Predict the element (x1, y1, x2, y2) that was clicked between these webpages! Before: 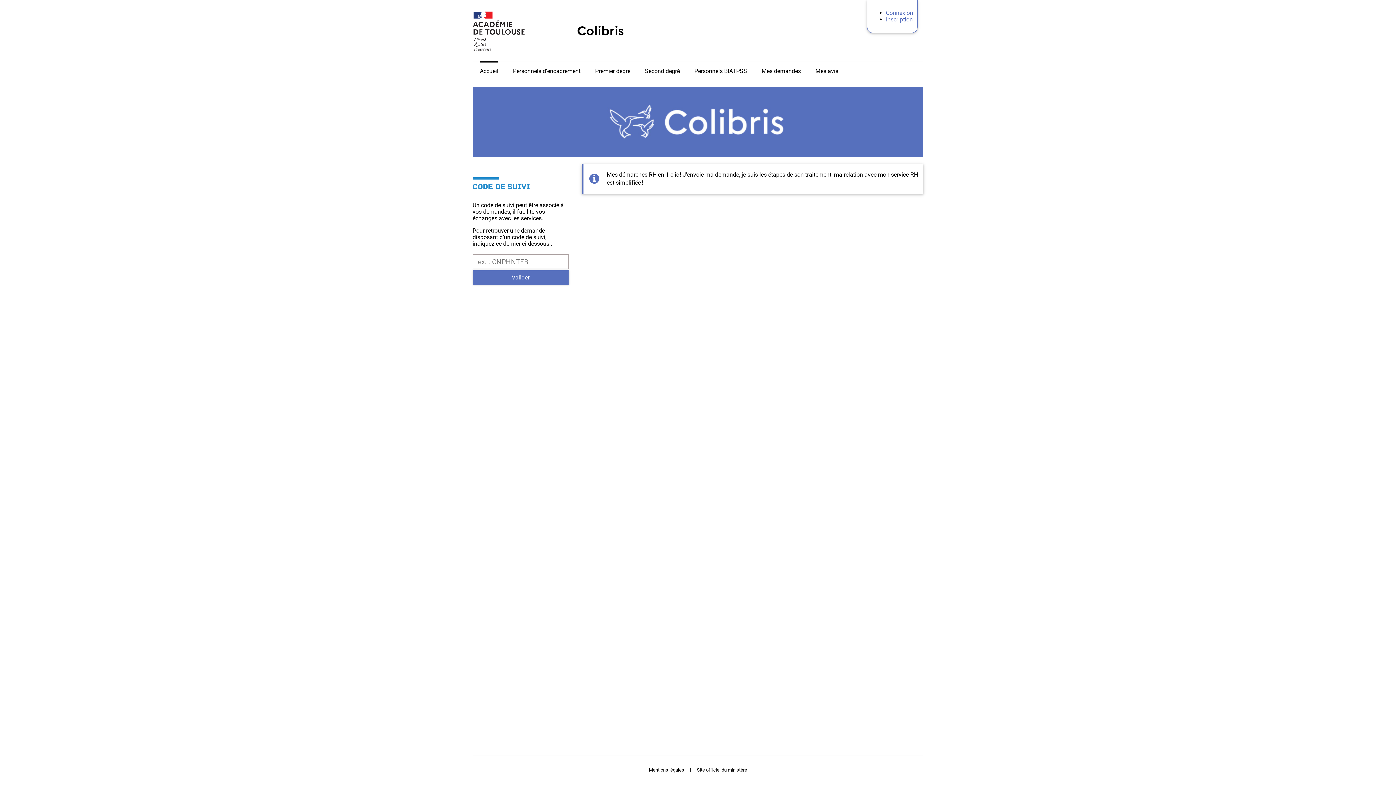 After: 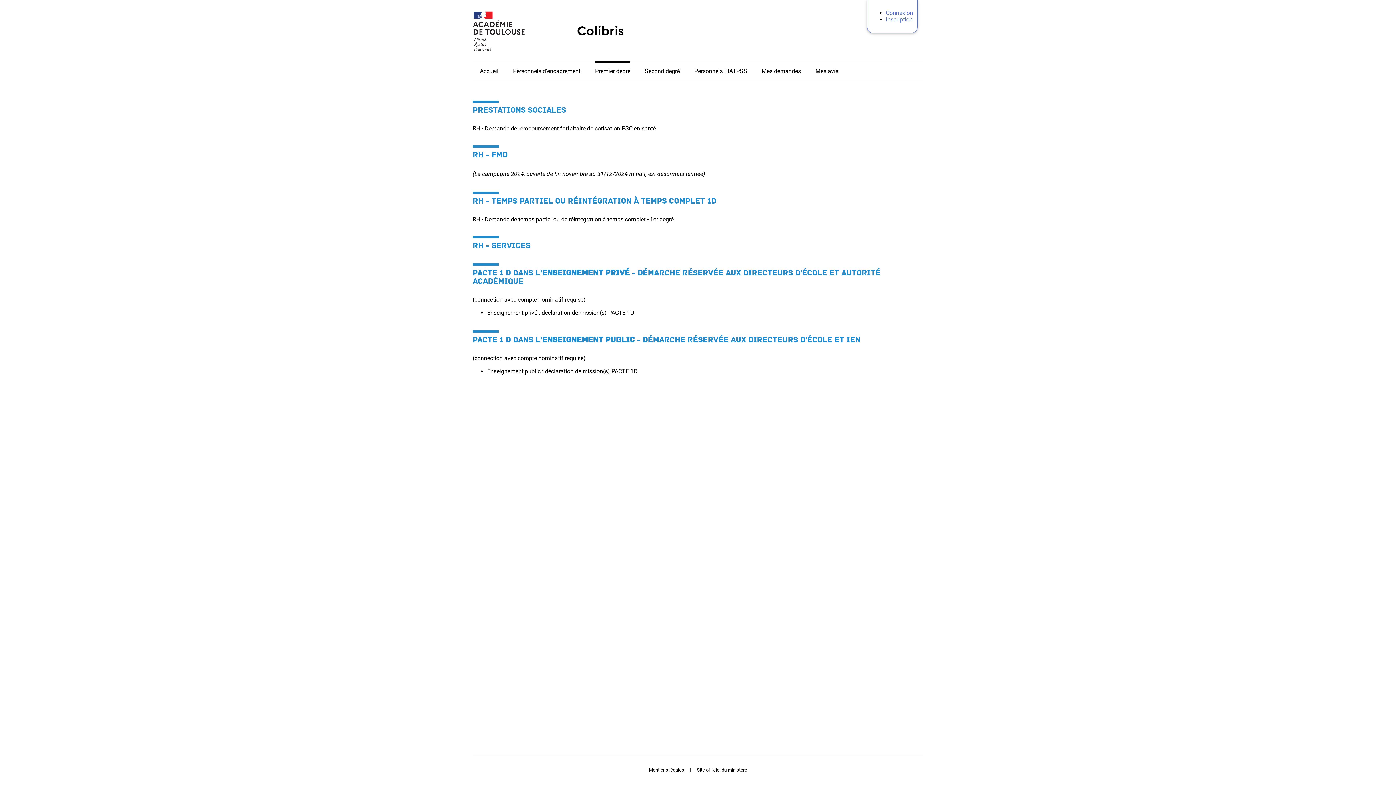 Action: label: Premier degré bbox: (588, 61, 637, 81)